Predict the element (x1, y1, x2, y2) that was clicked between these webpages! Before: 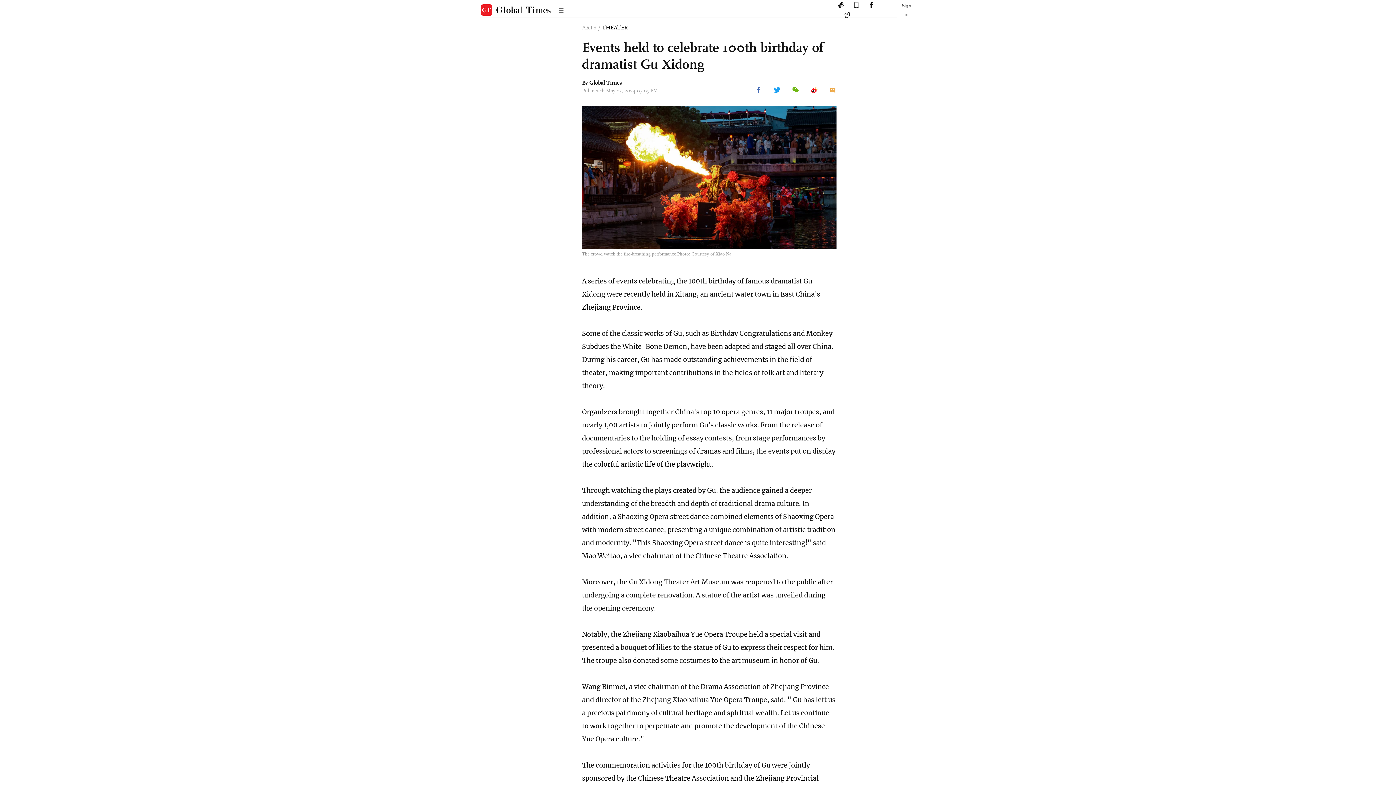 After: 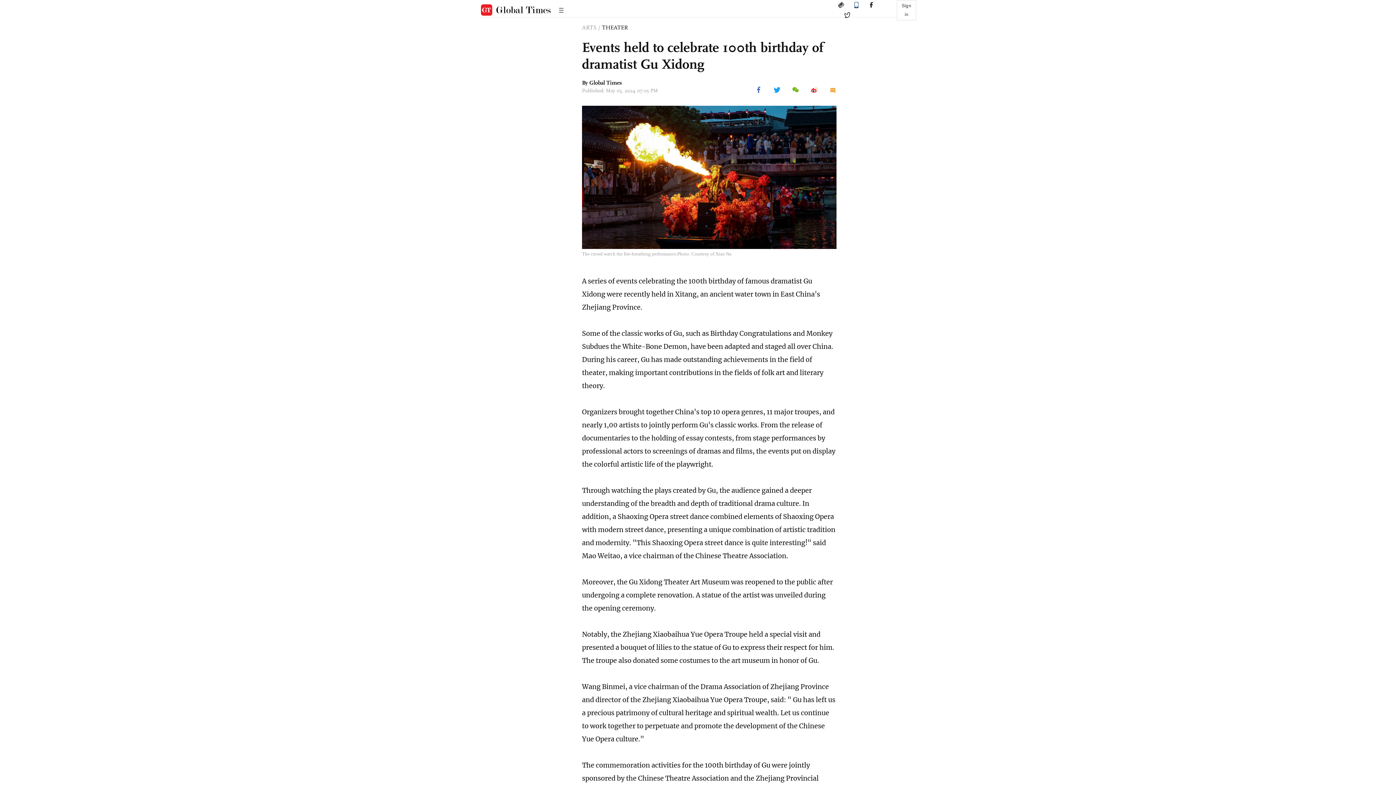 Action: bbox: (846, 2, 860, 8)